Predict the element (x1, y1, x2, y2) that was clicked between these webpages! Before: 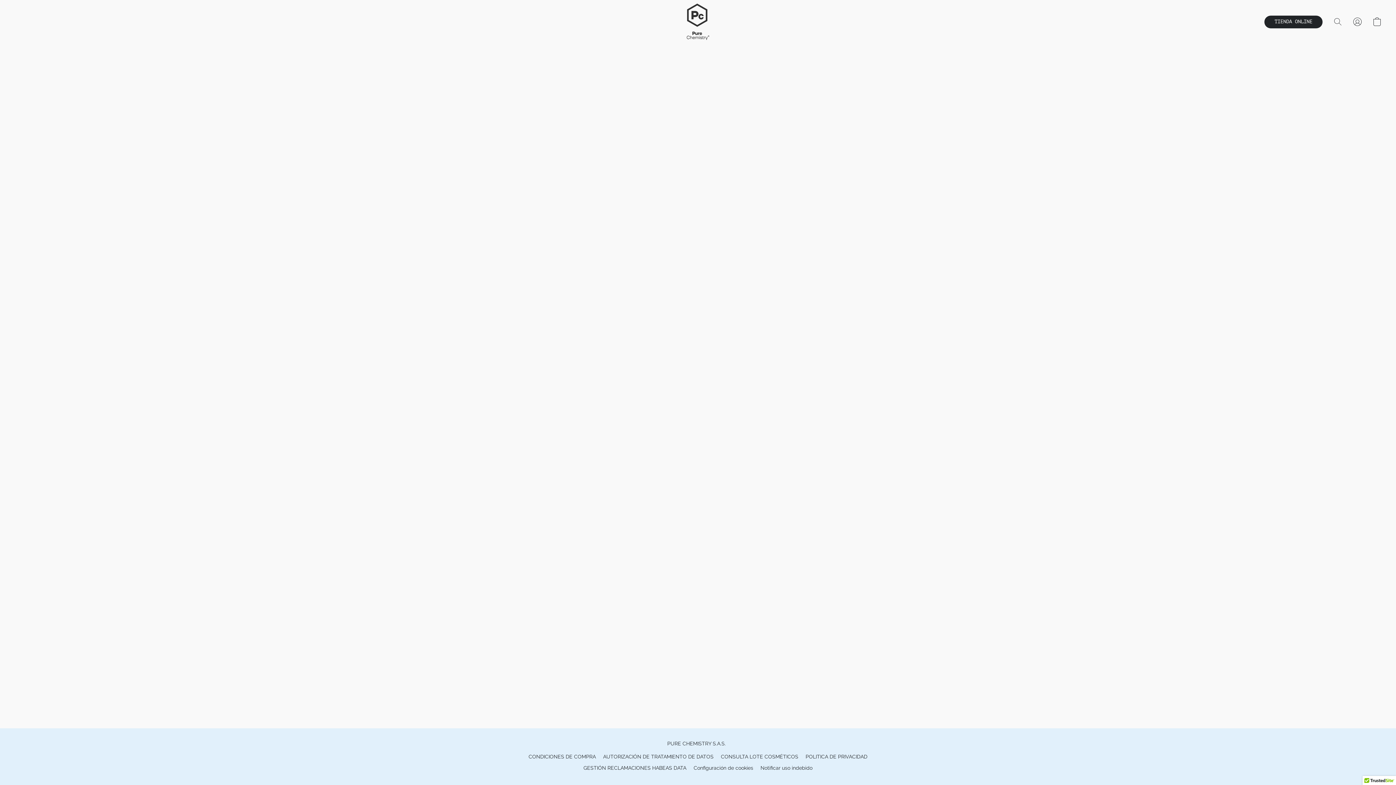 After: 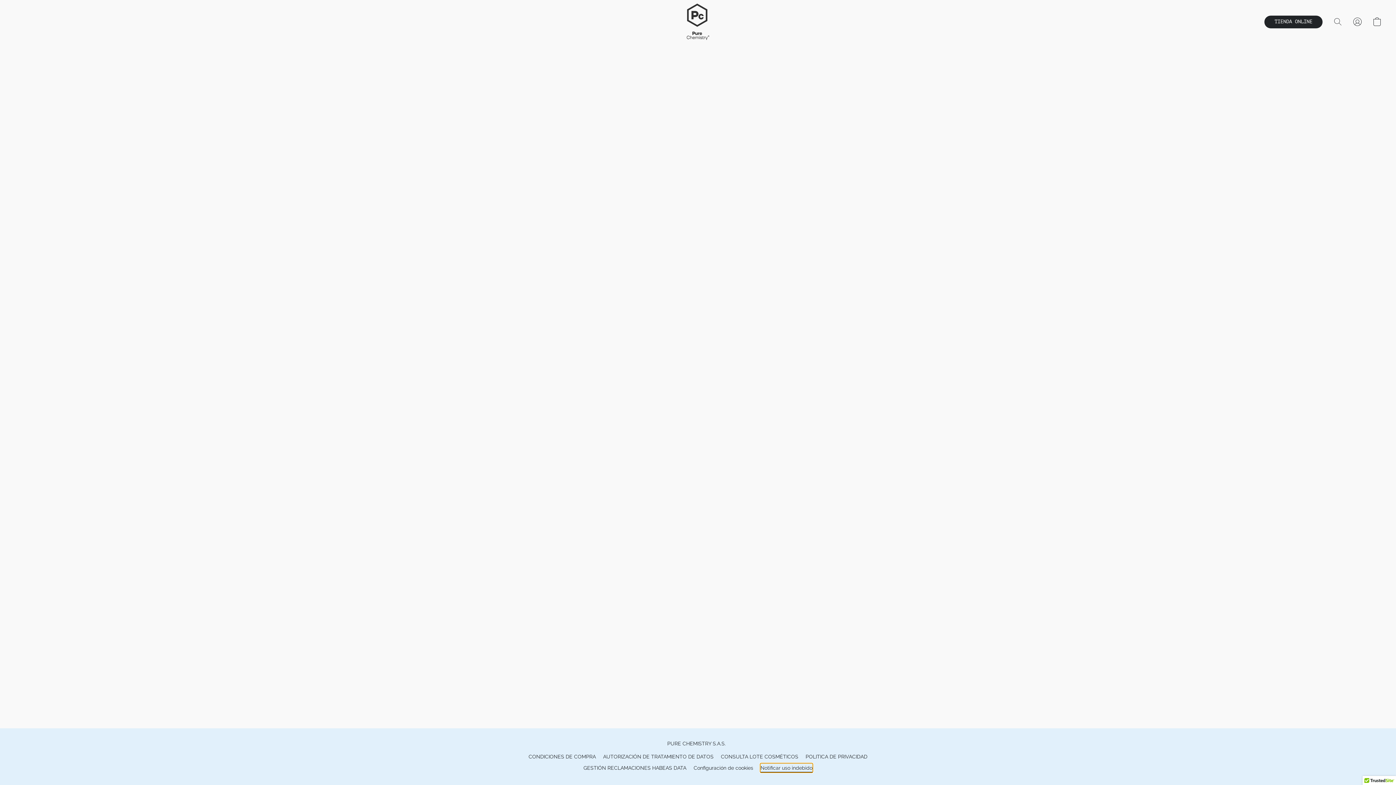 Action: label: Denunciar abuso en una nueva pestaña bbox: (760, 764, 812, 772)